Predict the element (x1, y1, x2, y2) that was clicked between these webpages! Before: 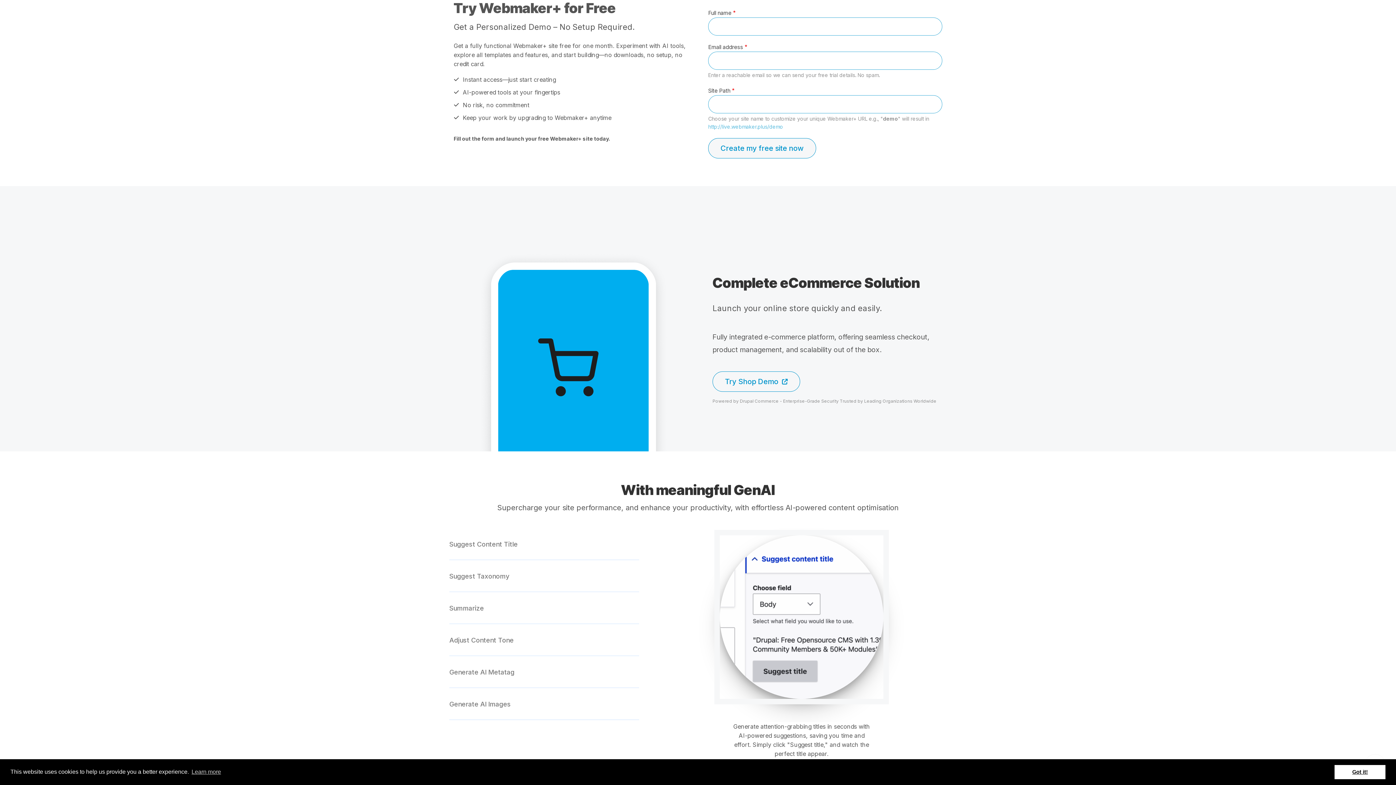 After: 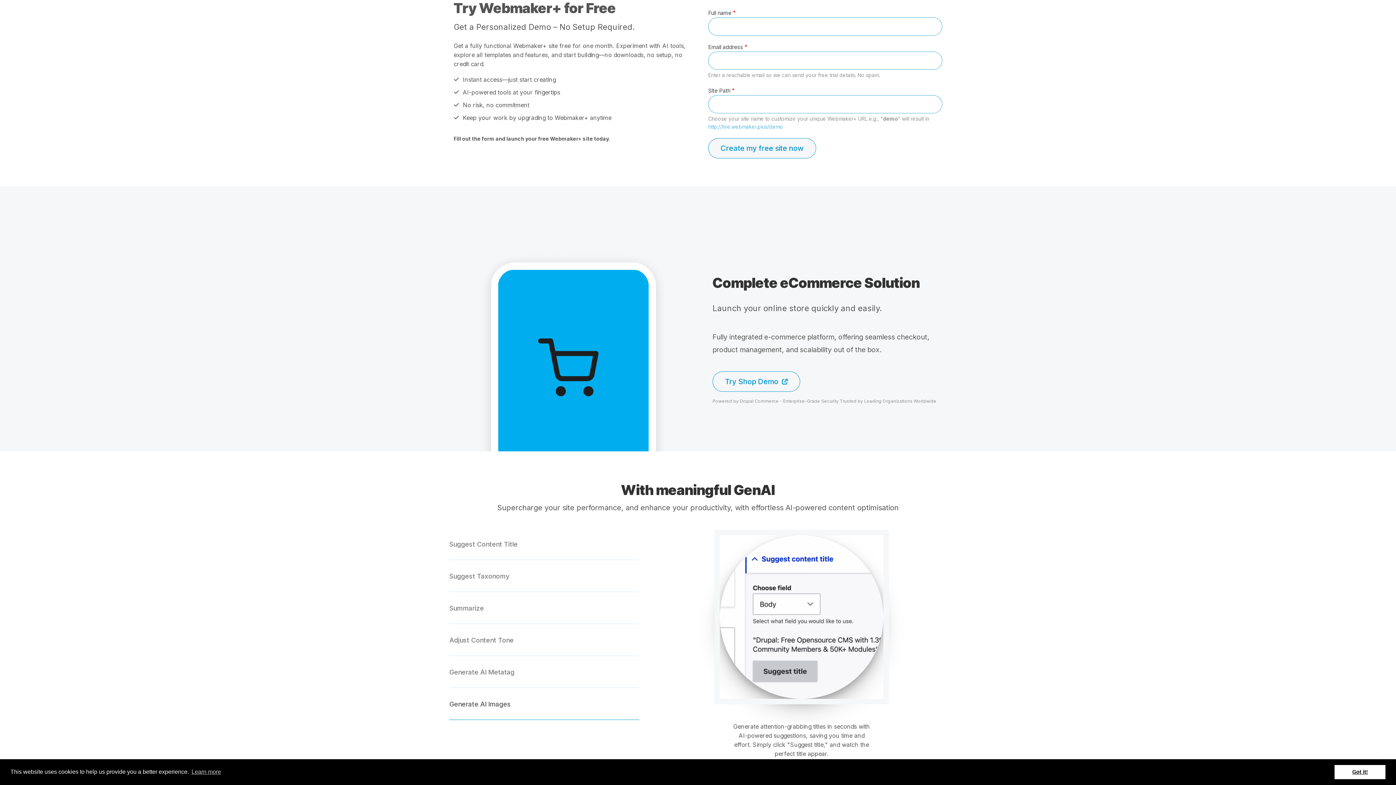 Action: label: Generate AI Images bbox: (449, 688, 639, 720)